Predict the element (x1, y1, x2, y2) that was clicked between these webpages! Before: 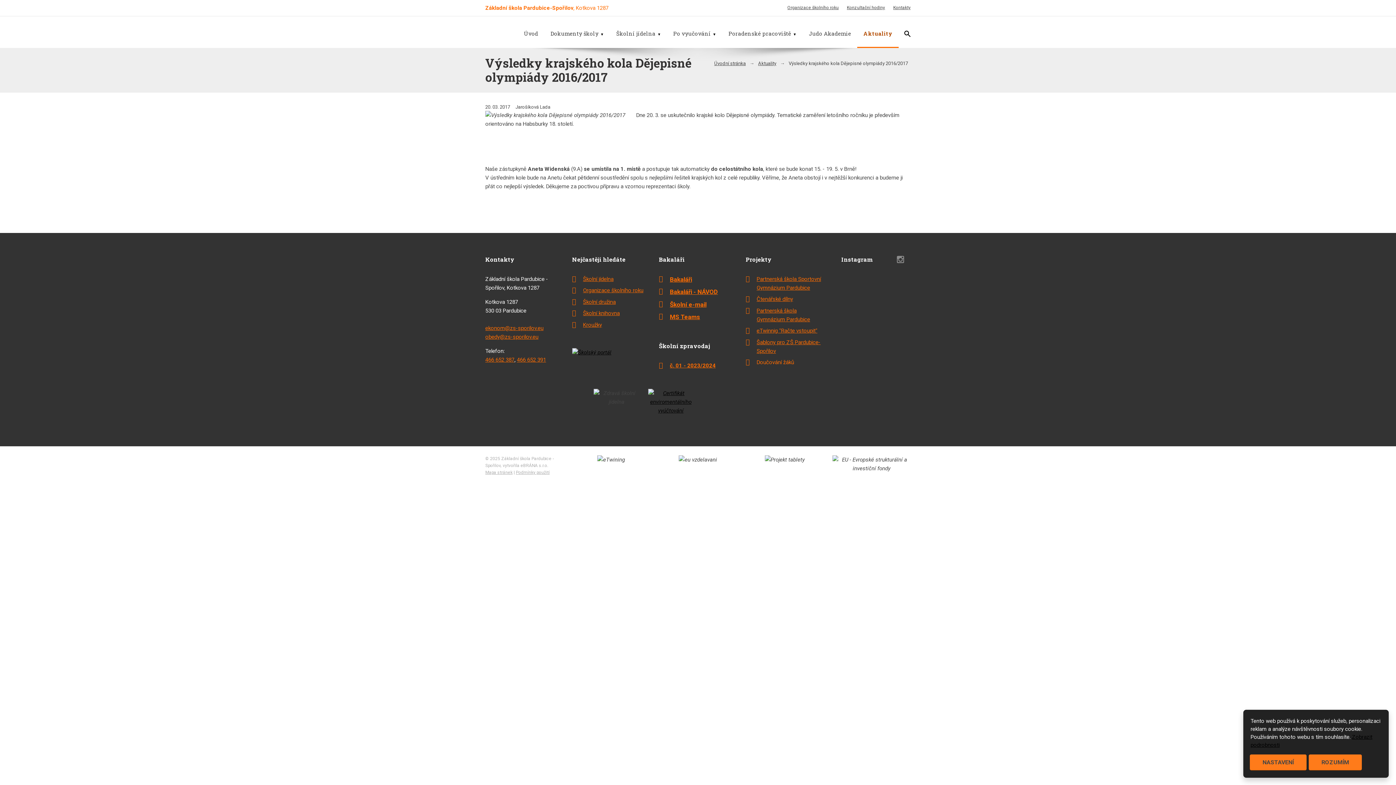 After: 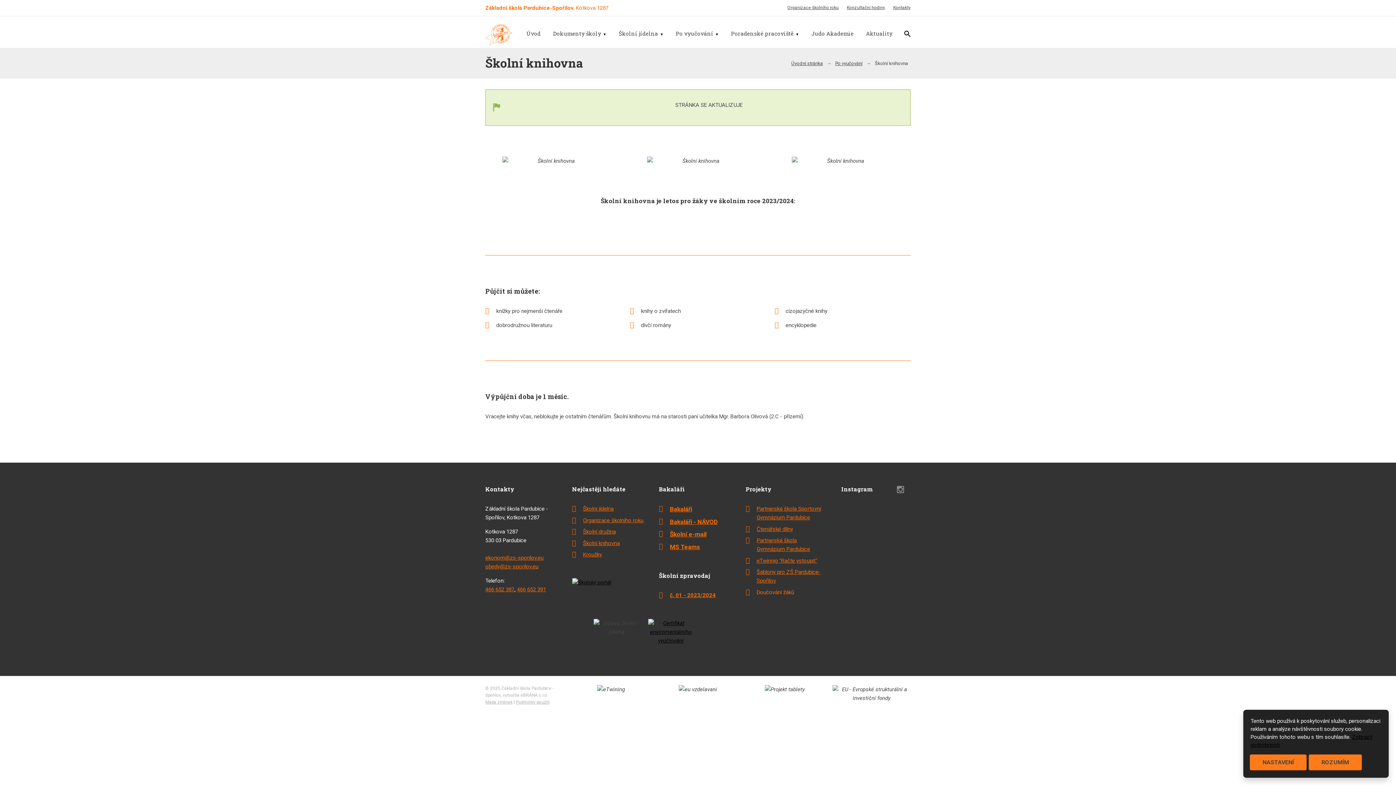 Action: label: Školní knihovna bbox: (583, 310, 619, 316)